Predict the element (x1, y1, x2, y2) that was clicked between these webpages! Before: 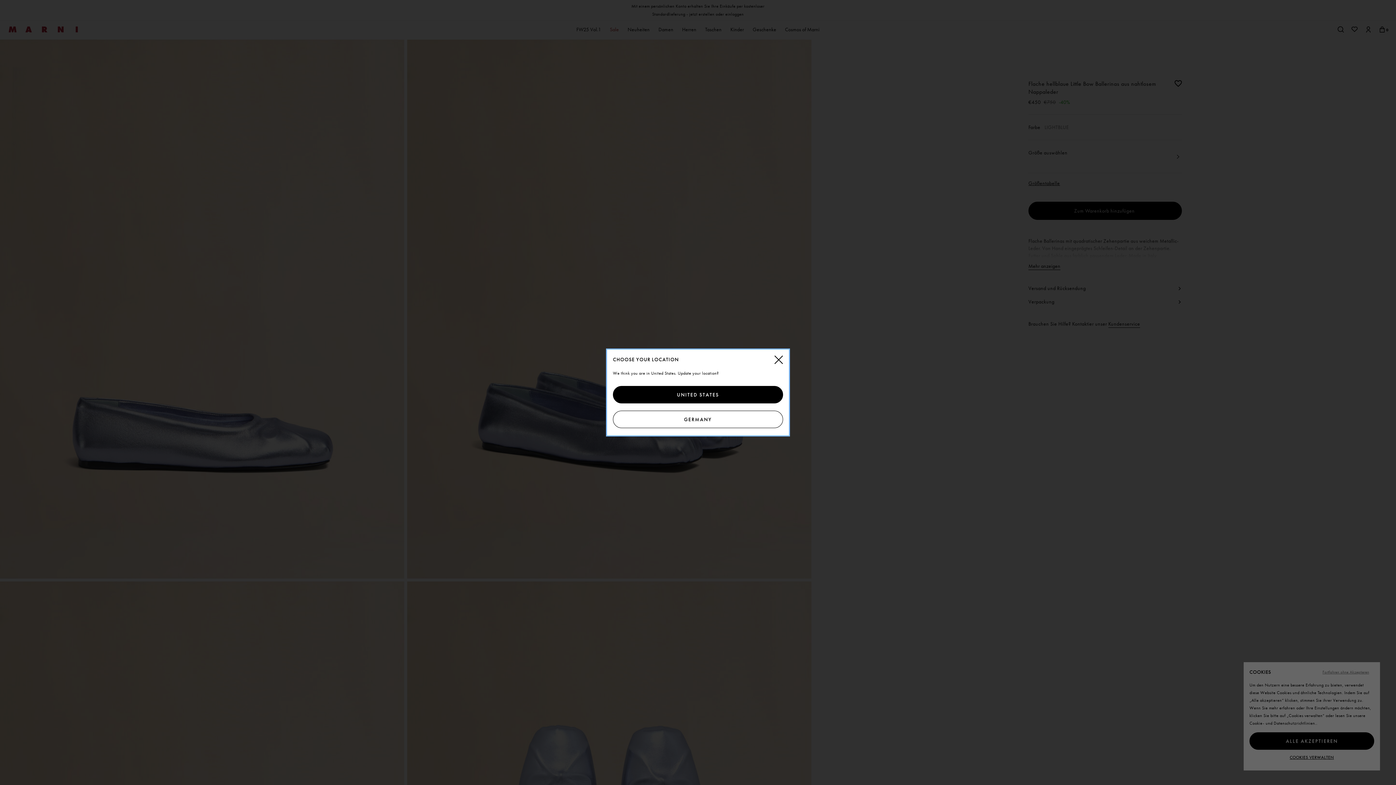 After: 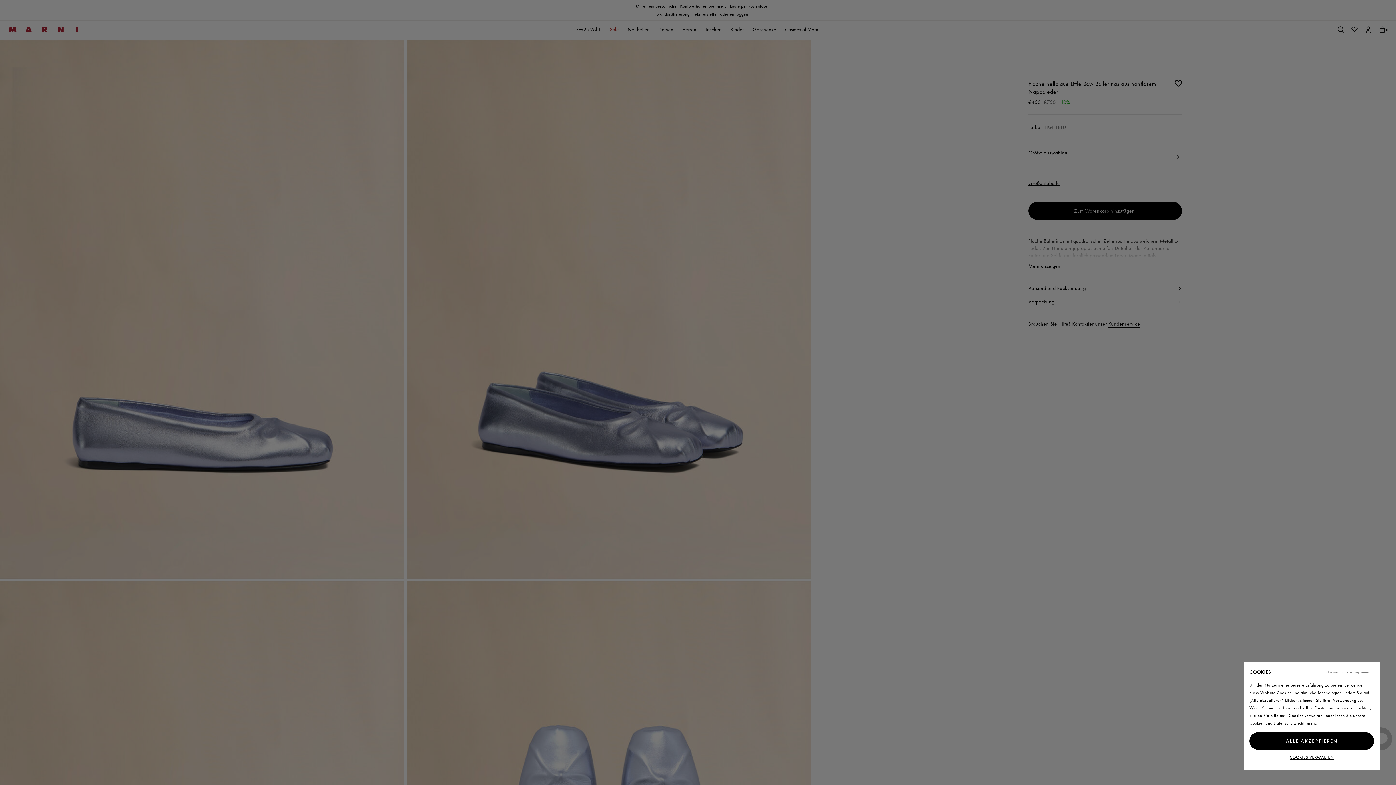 Action: bbox: (774, 355, 783, 365) label: Schließen